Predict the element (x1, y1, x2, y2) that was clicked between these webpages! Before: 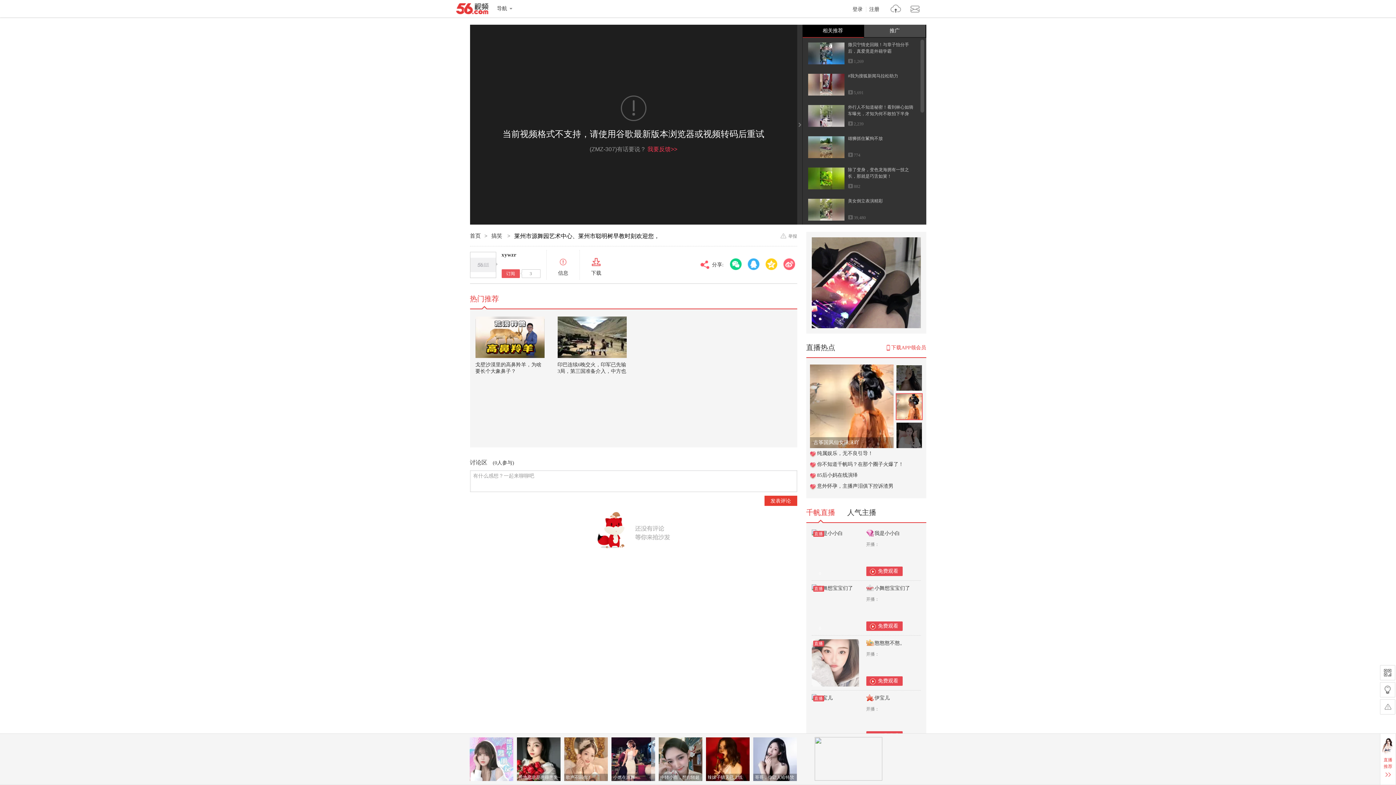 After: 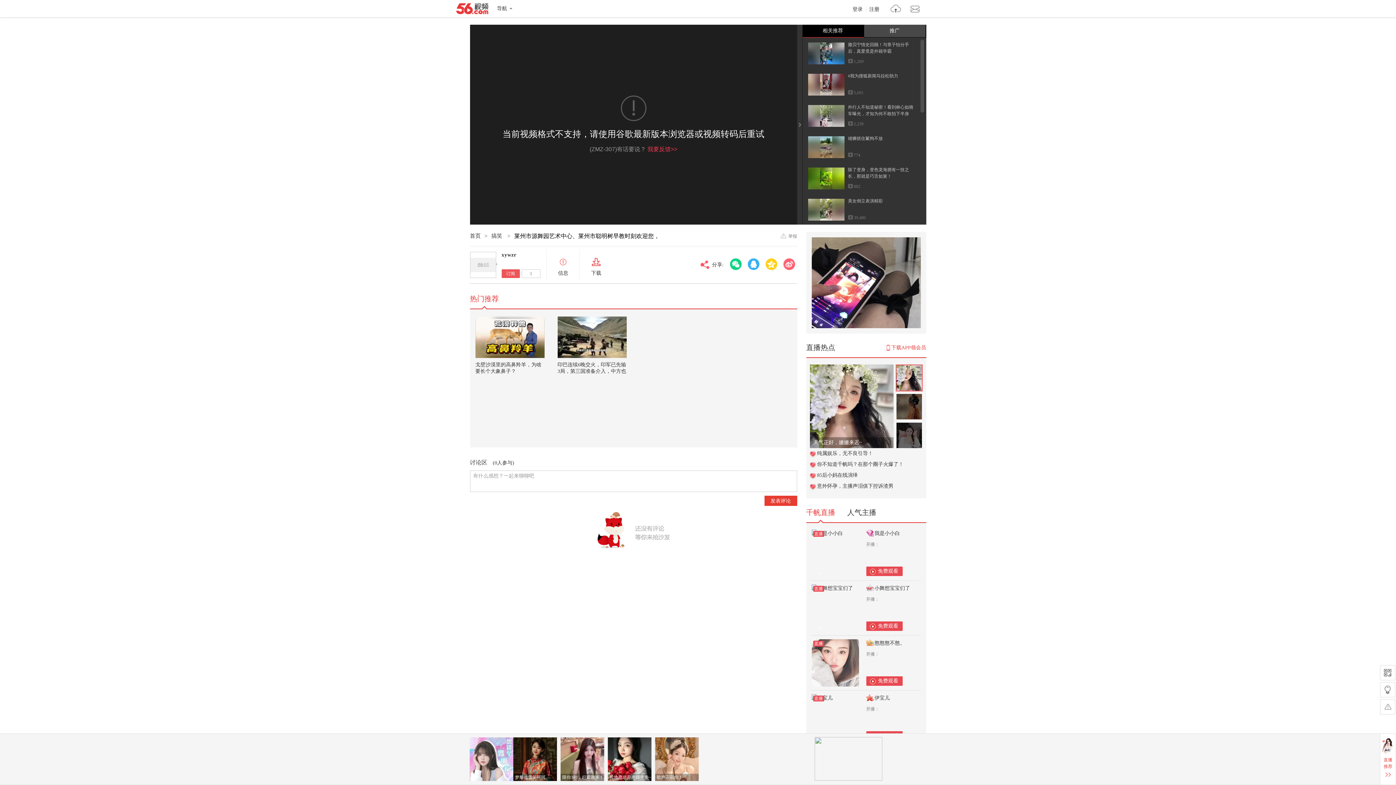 Action: label: 异地恋总是患得患失~ bbox: (706, 737, 749, 781)